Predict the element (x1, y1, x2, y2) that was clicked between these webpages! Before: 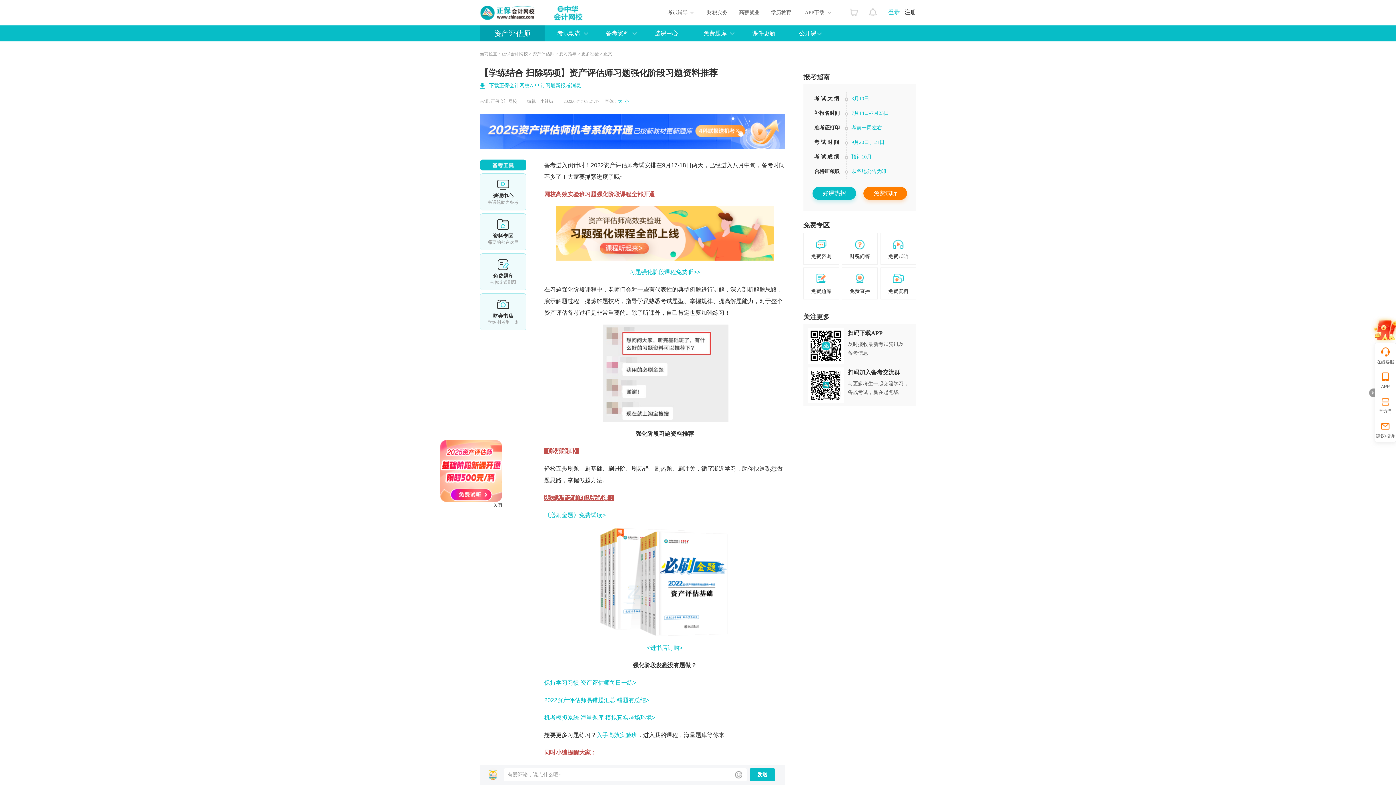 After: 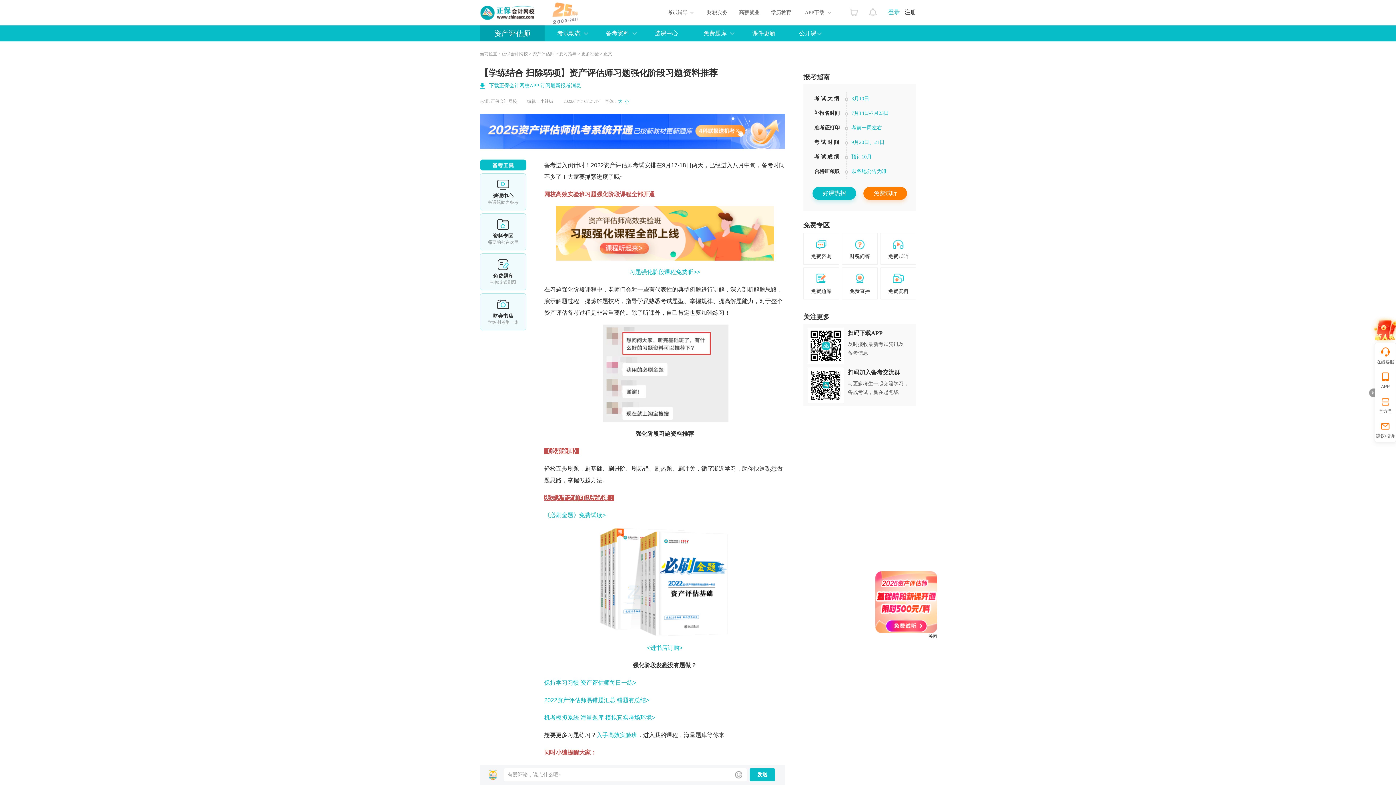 Action: bbox: (555, 255, 774, 261)